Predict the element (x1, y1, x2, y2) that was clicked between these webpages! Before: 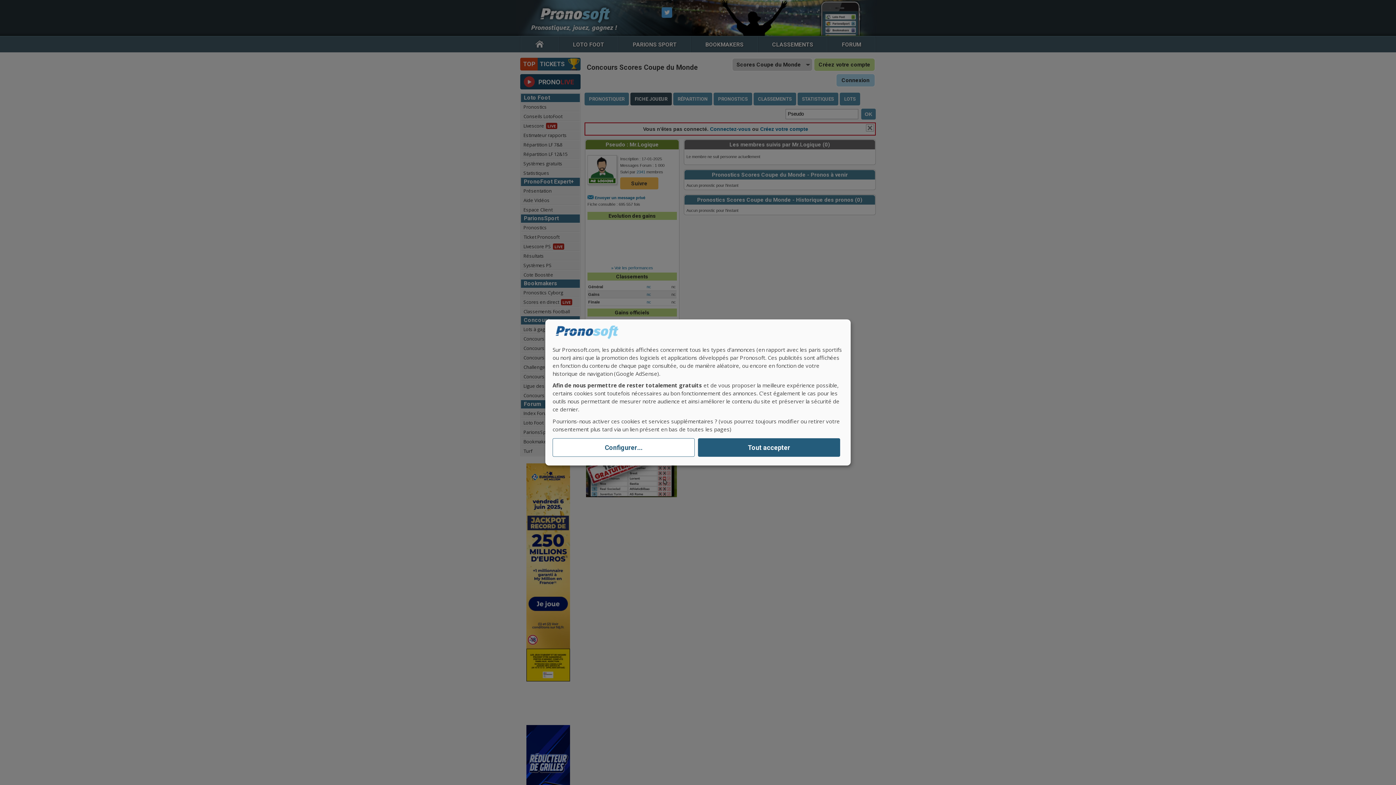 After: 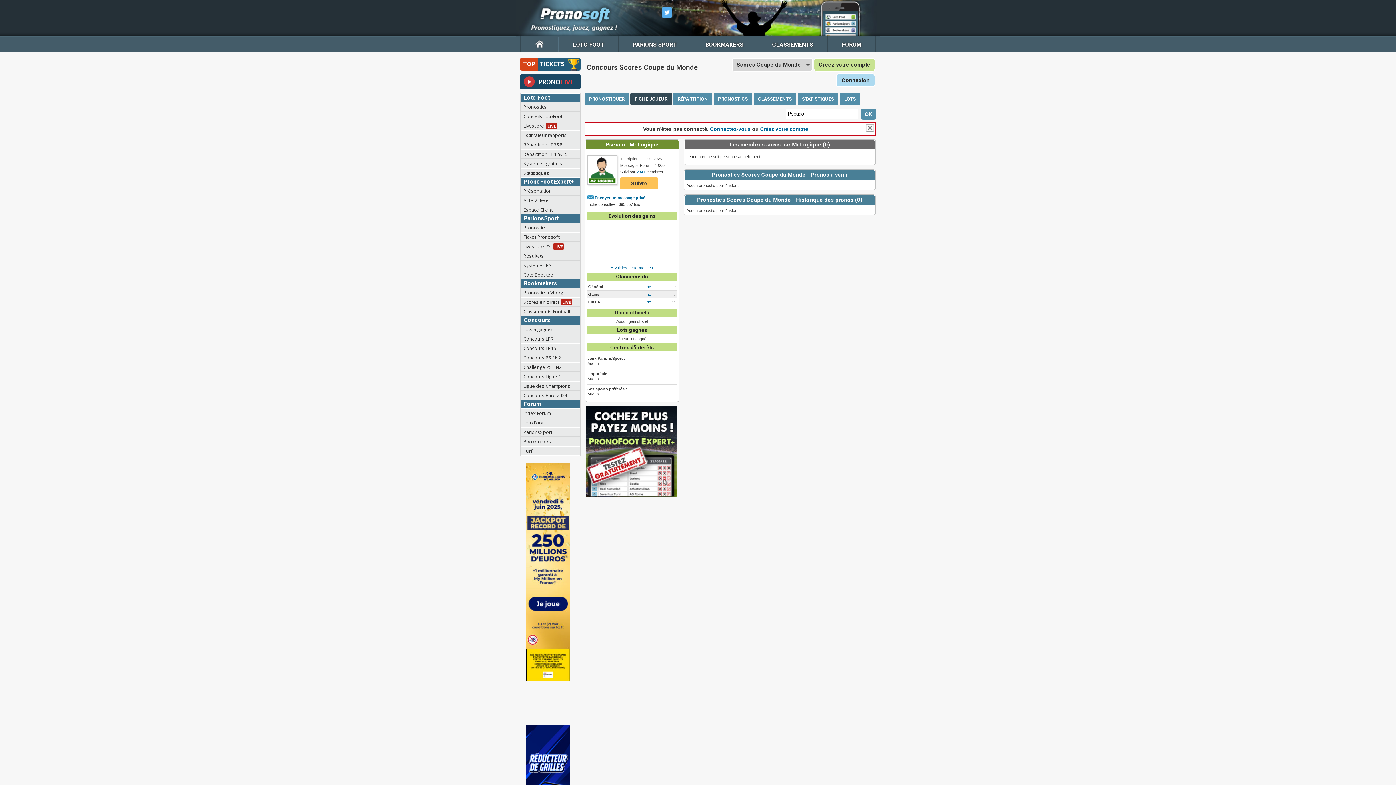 Action: bbox: (698, 438, 840, 457) label: Tout accepter